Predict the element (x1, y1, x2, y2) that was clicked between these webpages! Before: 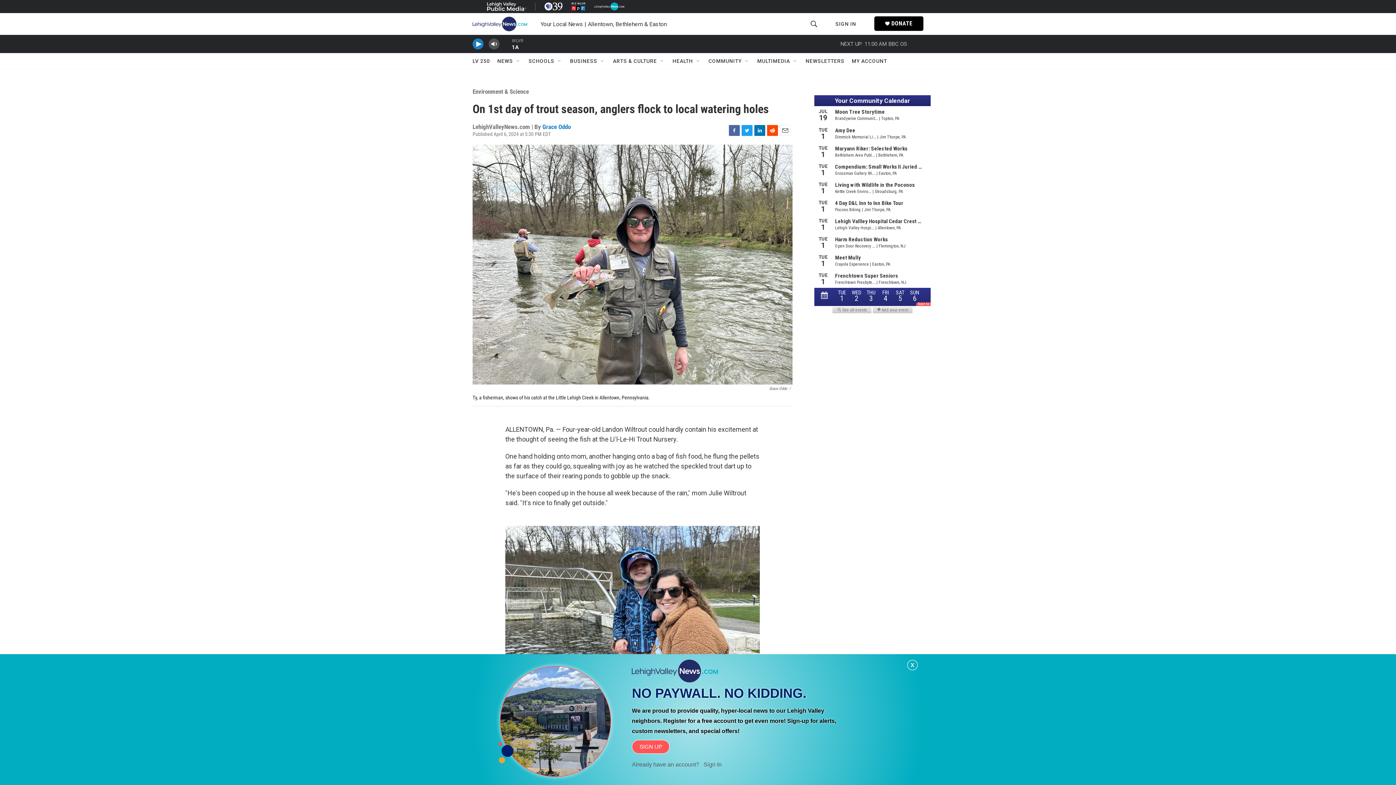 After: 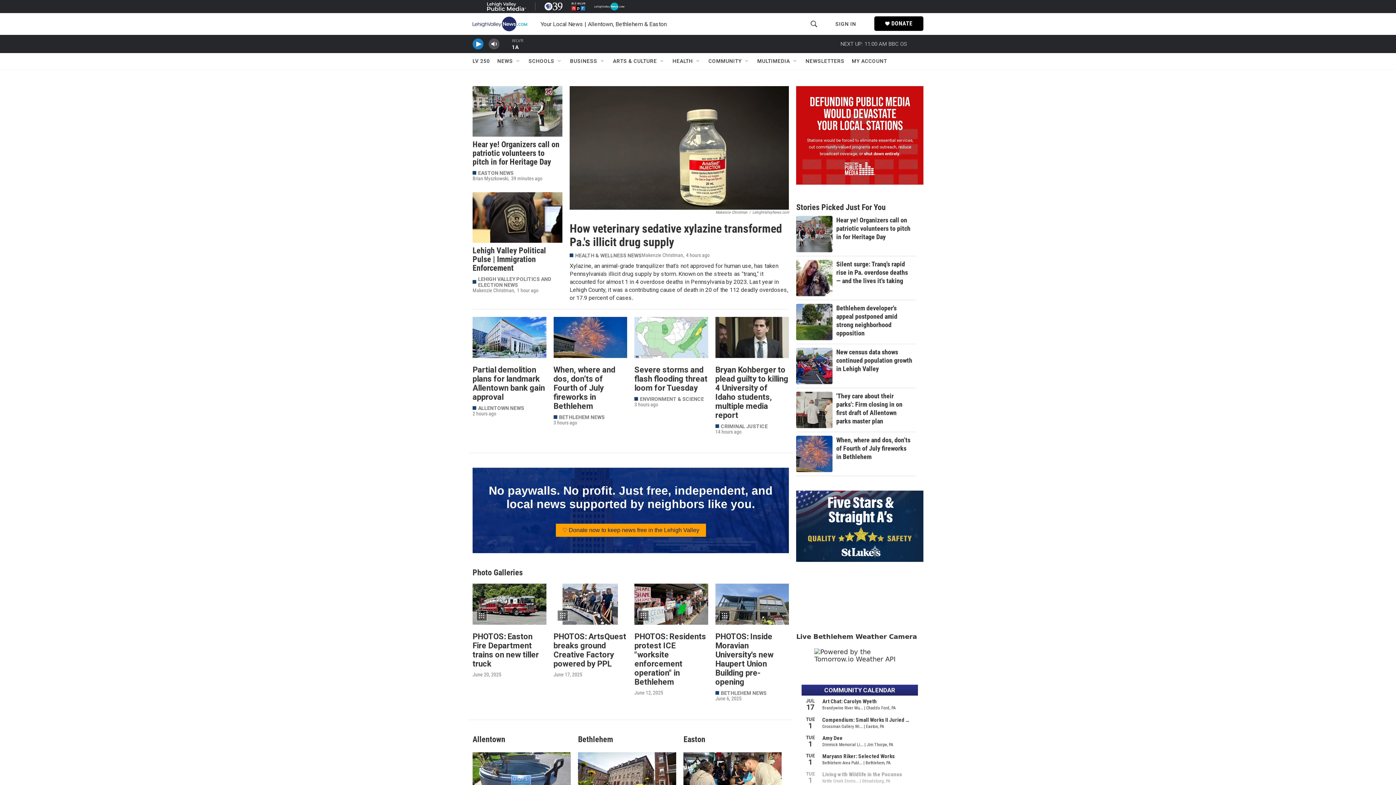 Action: bbox: (594, 2, 624, 10)